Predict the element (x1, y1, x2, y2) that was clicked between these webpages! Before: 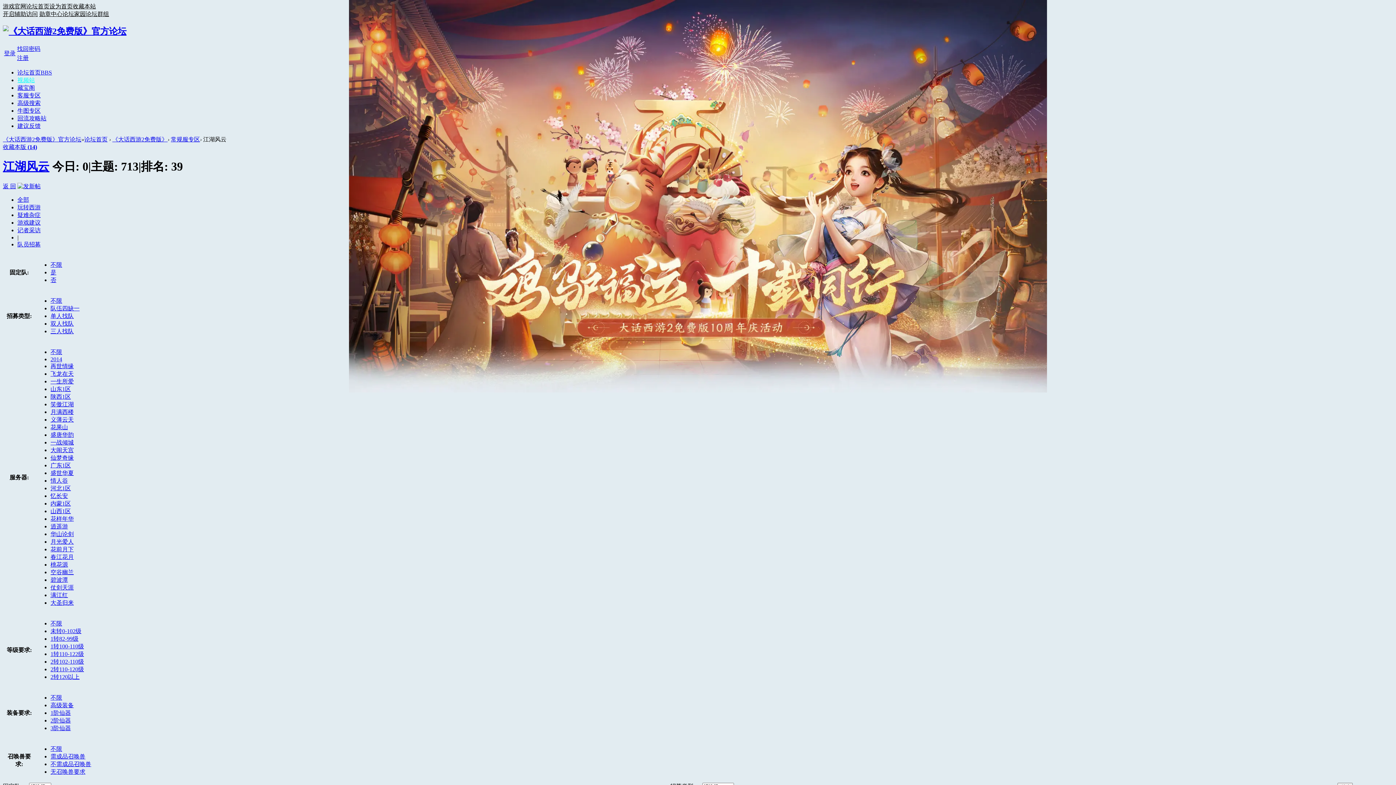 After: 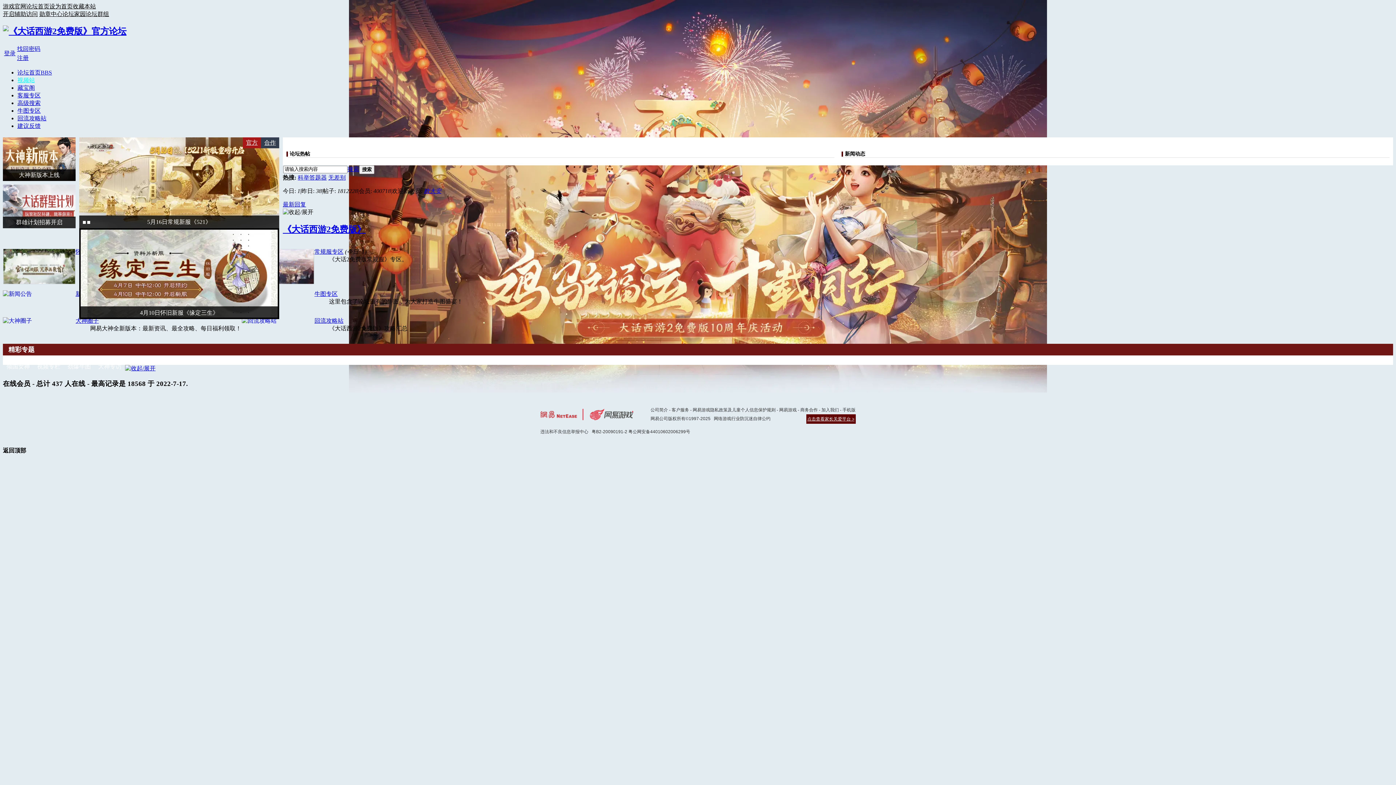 Action: label: 论坛首页BBS bbox: (17, 69, 52, 75)